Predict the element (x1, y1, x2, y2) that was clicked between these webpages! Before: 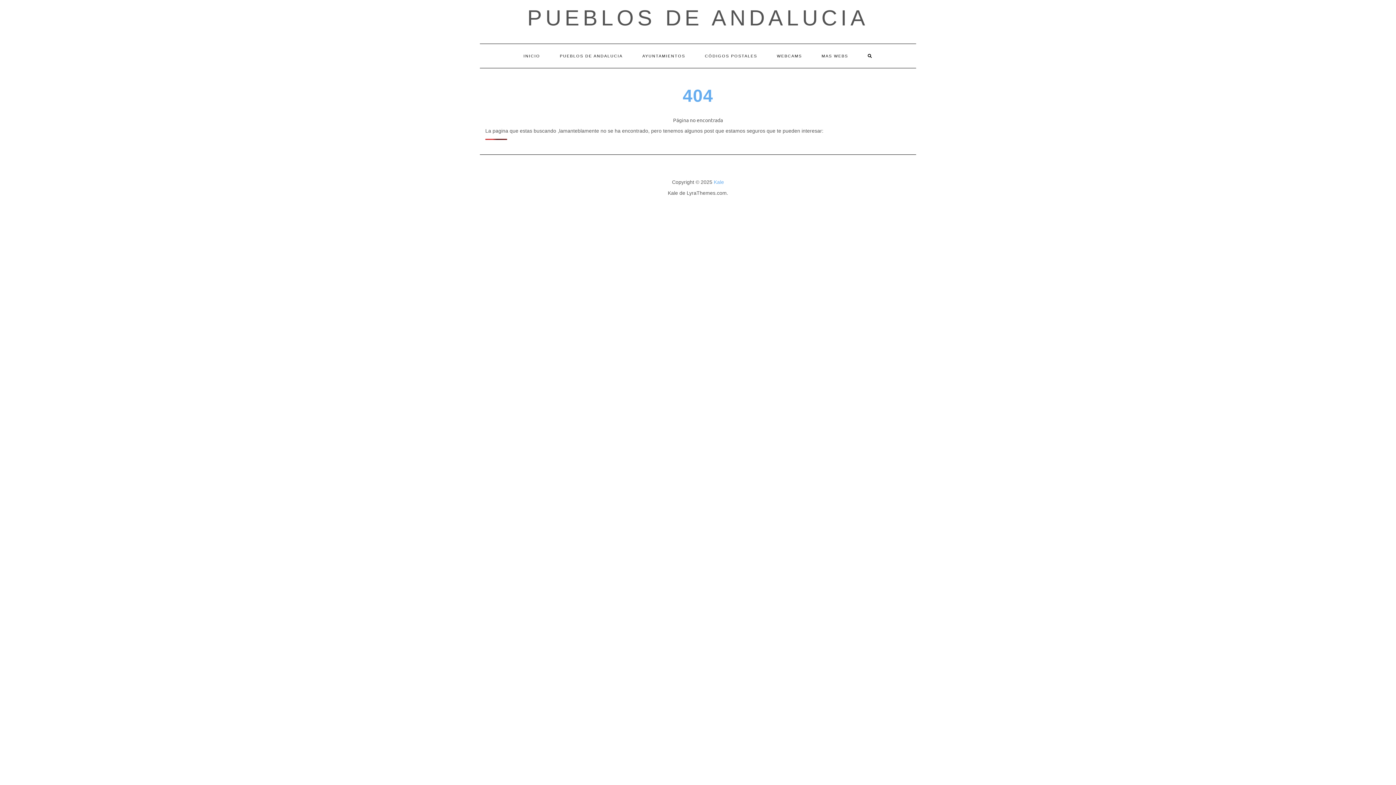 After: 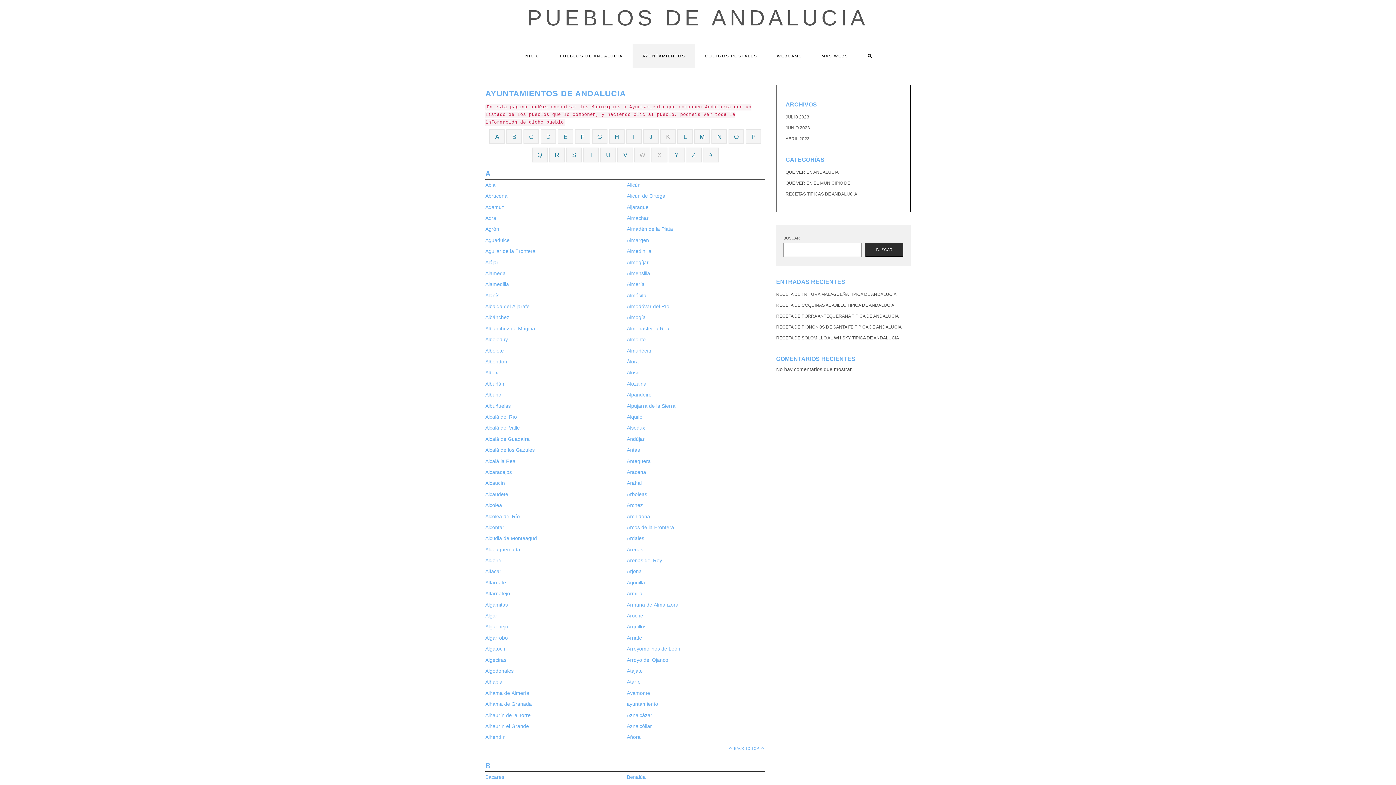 Action: label: AYUNTAMIENTOS bbox: (632, 44, 695, 68)